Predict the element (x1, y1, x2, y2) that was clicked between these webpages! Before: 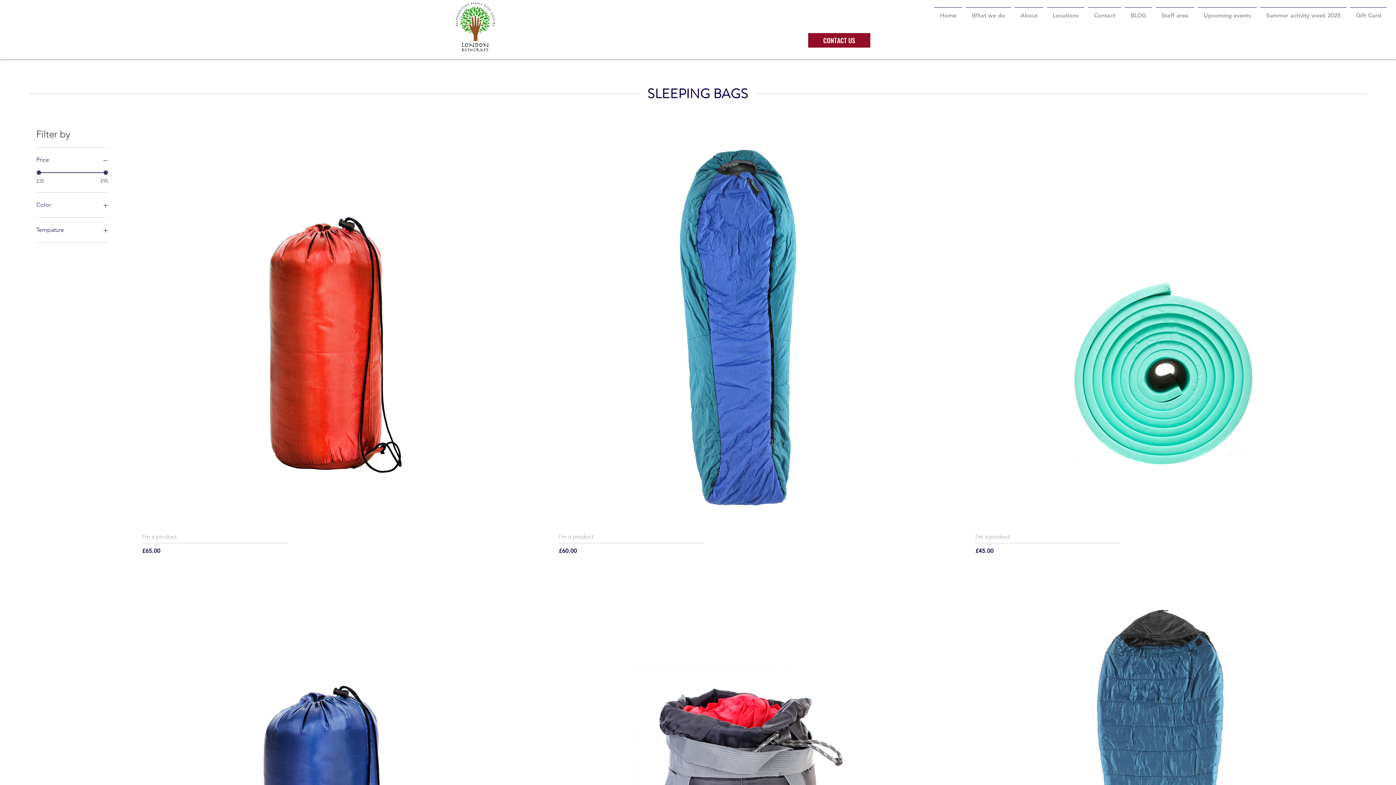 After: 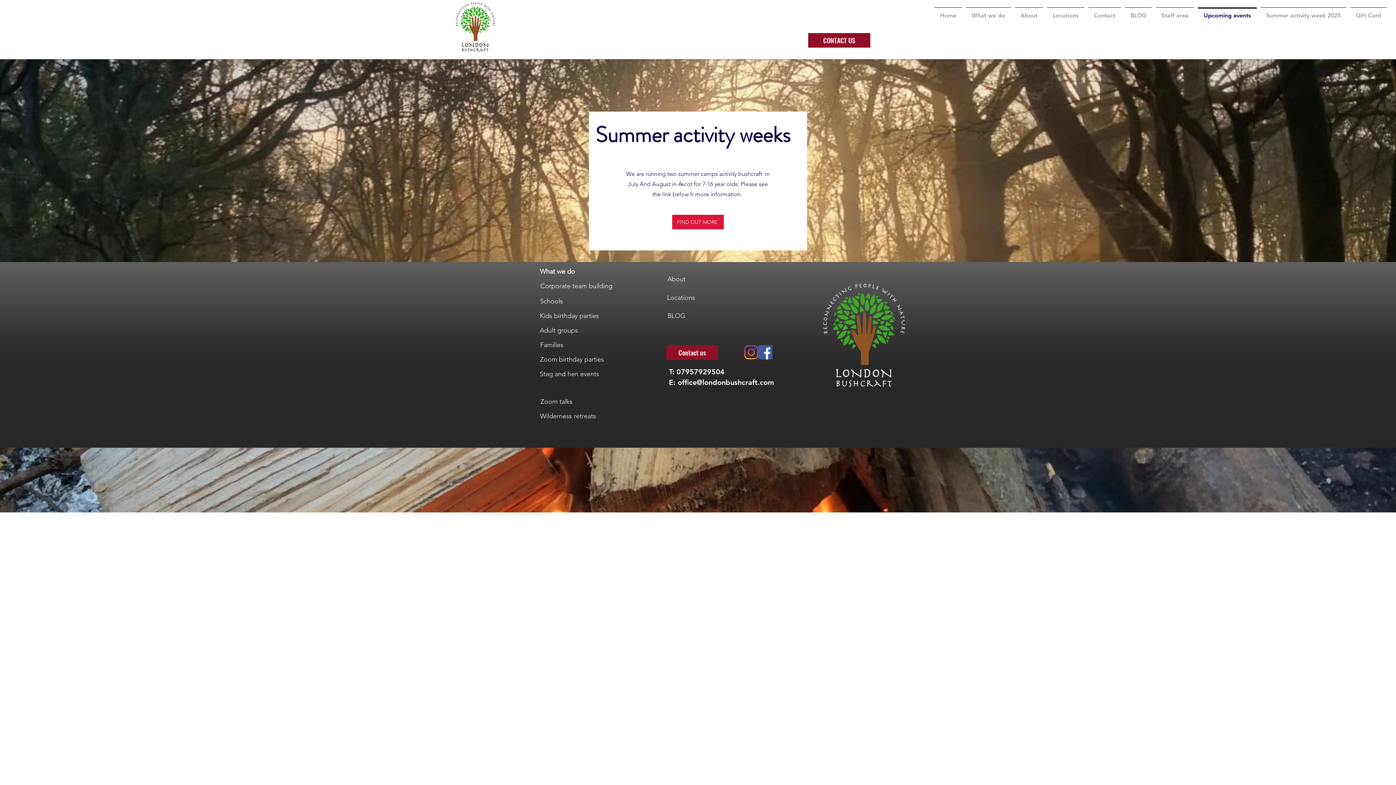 Action: label: Upcoming events bbox: (1196, 7, 1258, 17)